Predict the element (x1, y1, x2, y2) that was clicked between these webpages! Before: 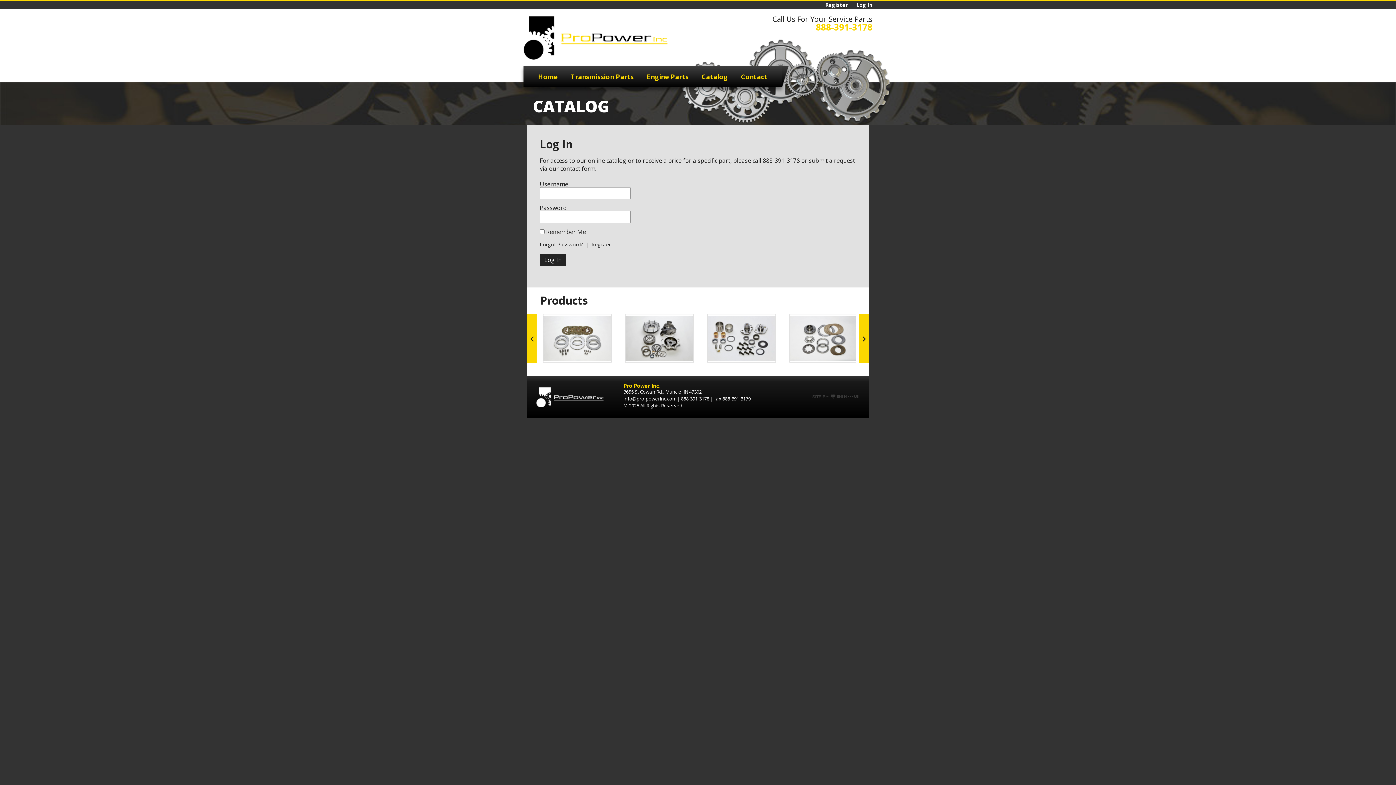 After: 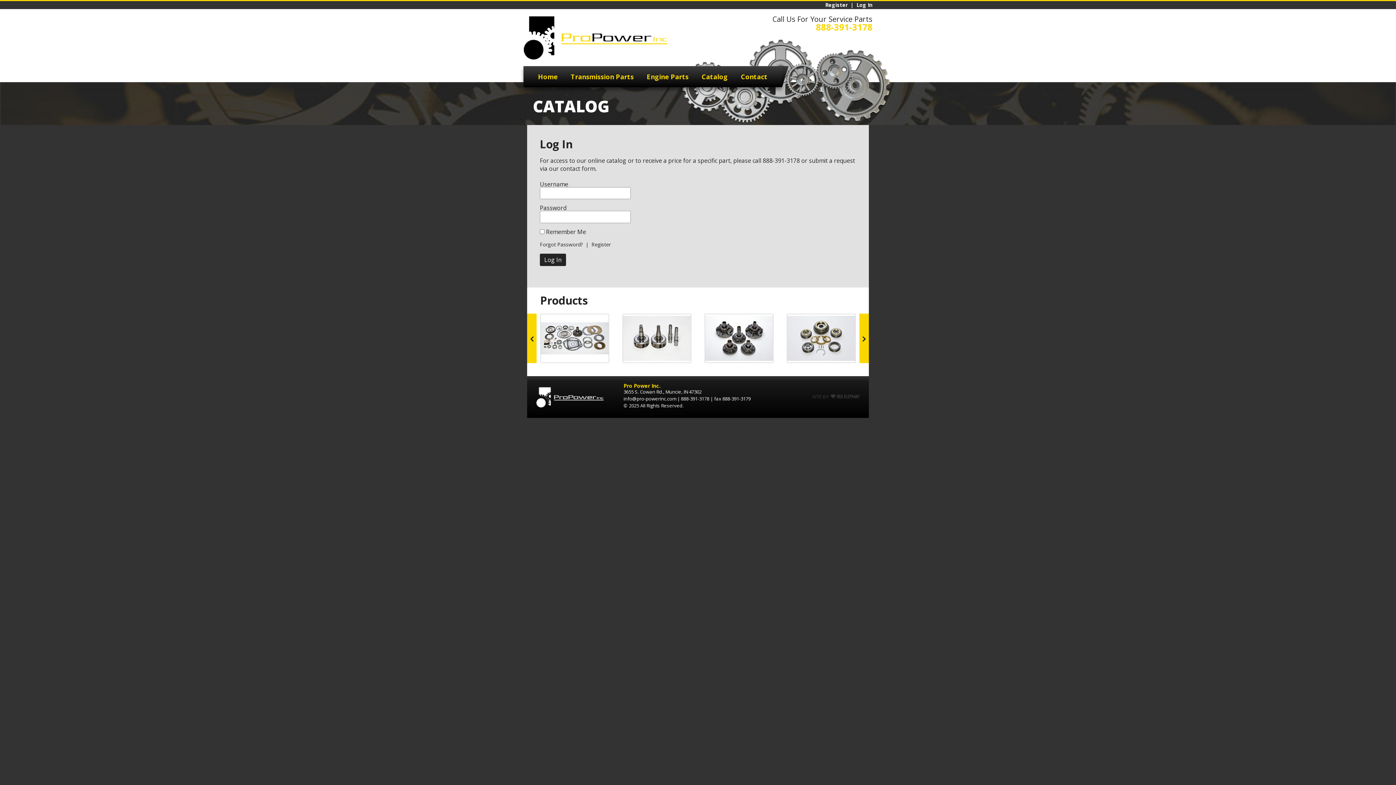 Action: bbox: (830, 392, 859, 400)